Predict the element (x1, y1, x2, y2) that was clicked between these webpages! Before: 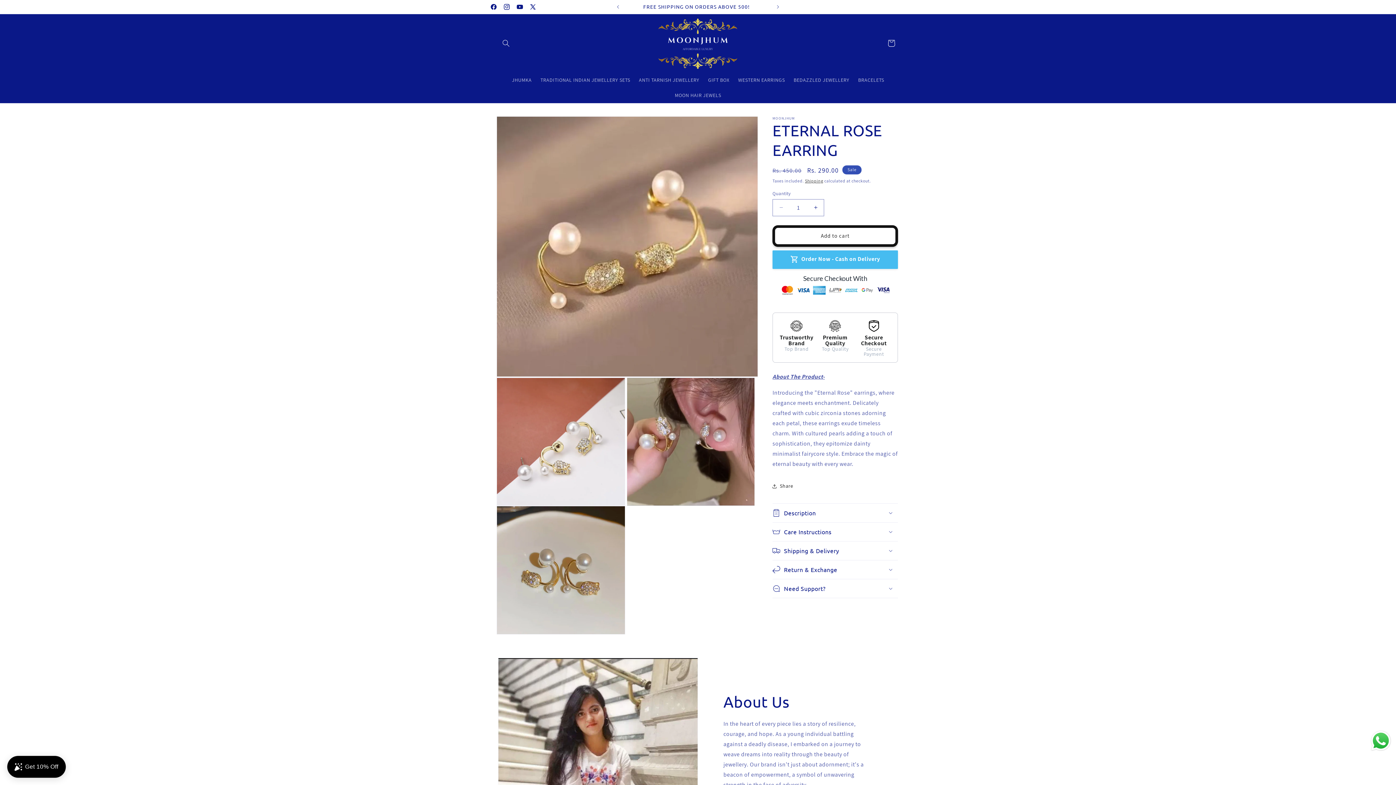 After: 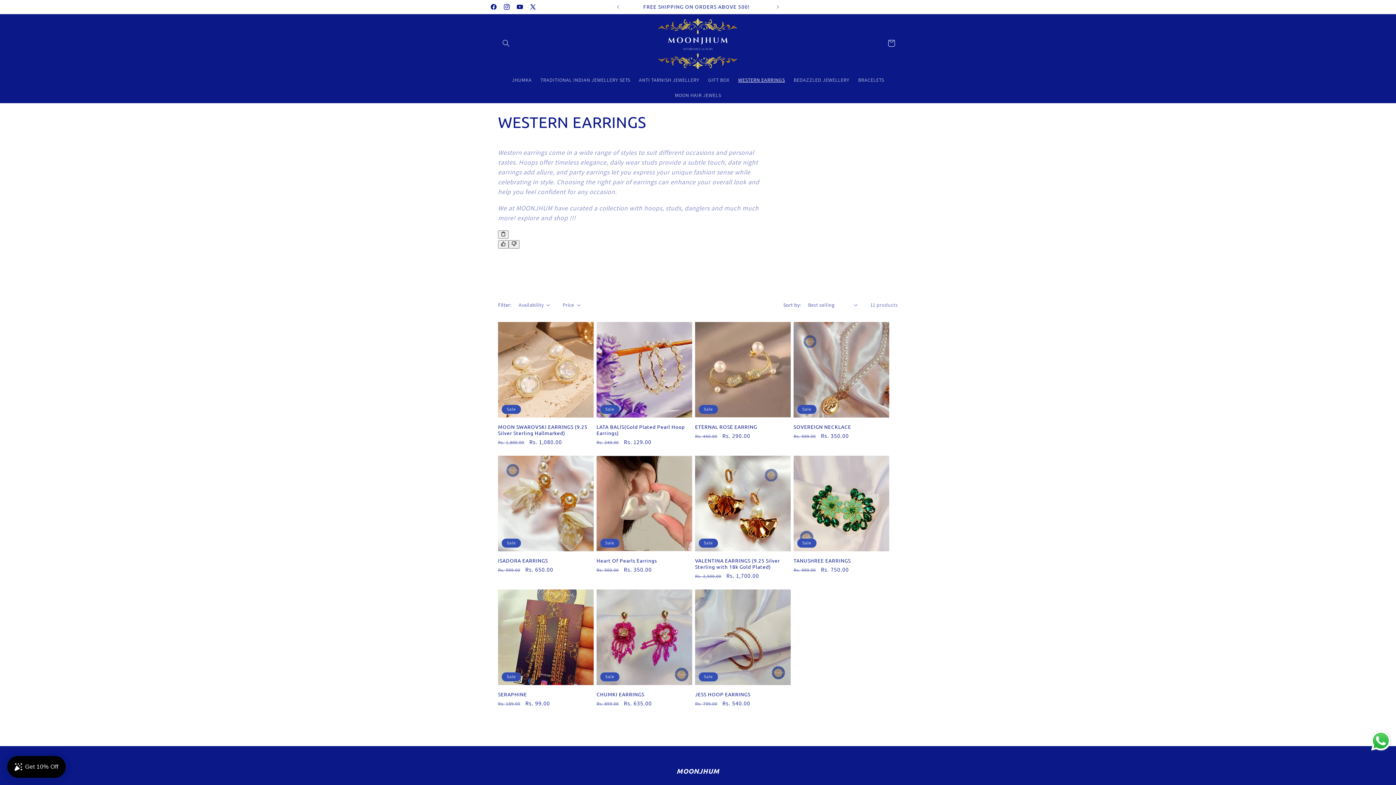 Action: bbox: (734, 72, 789, 87) label: WESTERN EARRINGS